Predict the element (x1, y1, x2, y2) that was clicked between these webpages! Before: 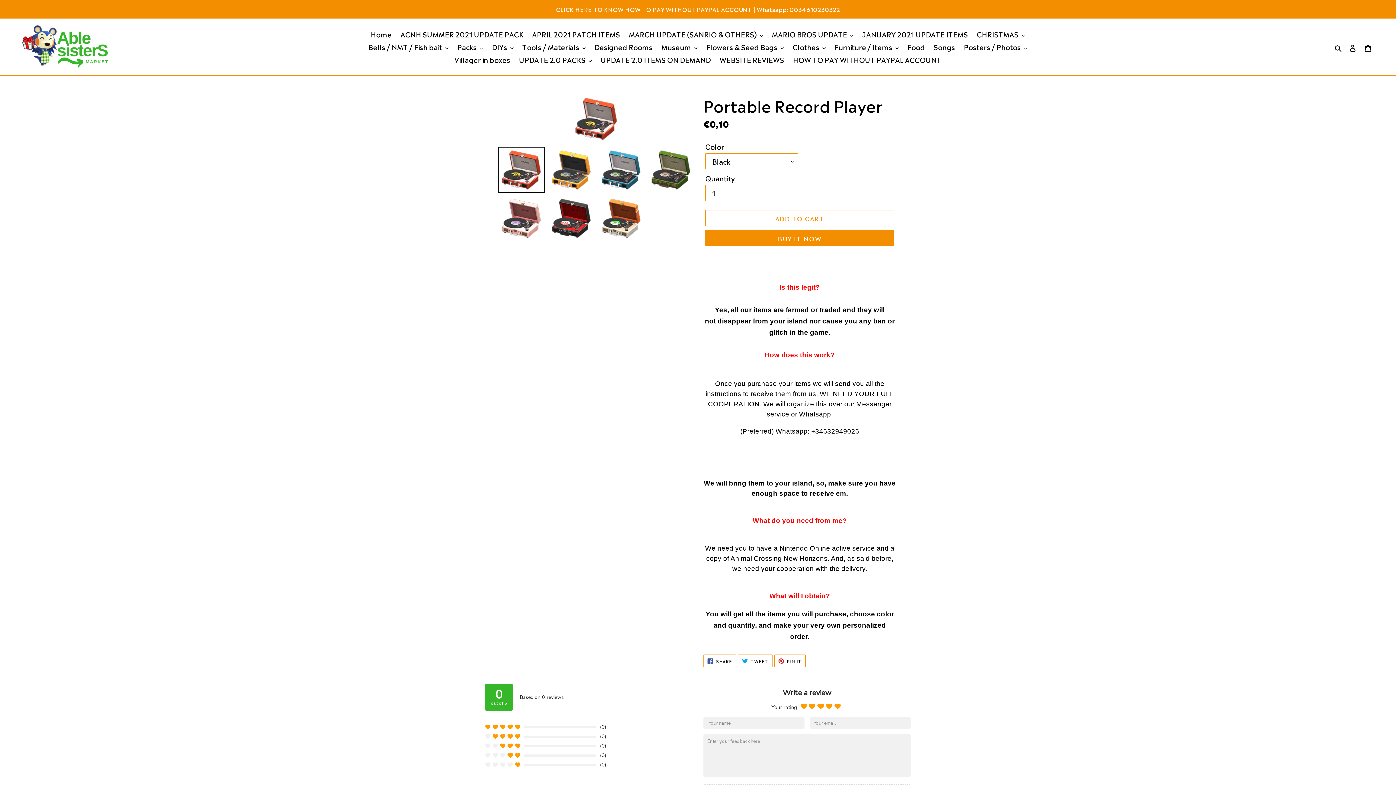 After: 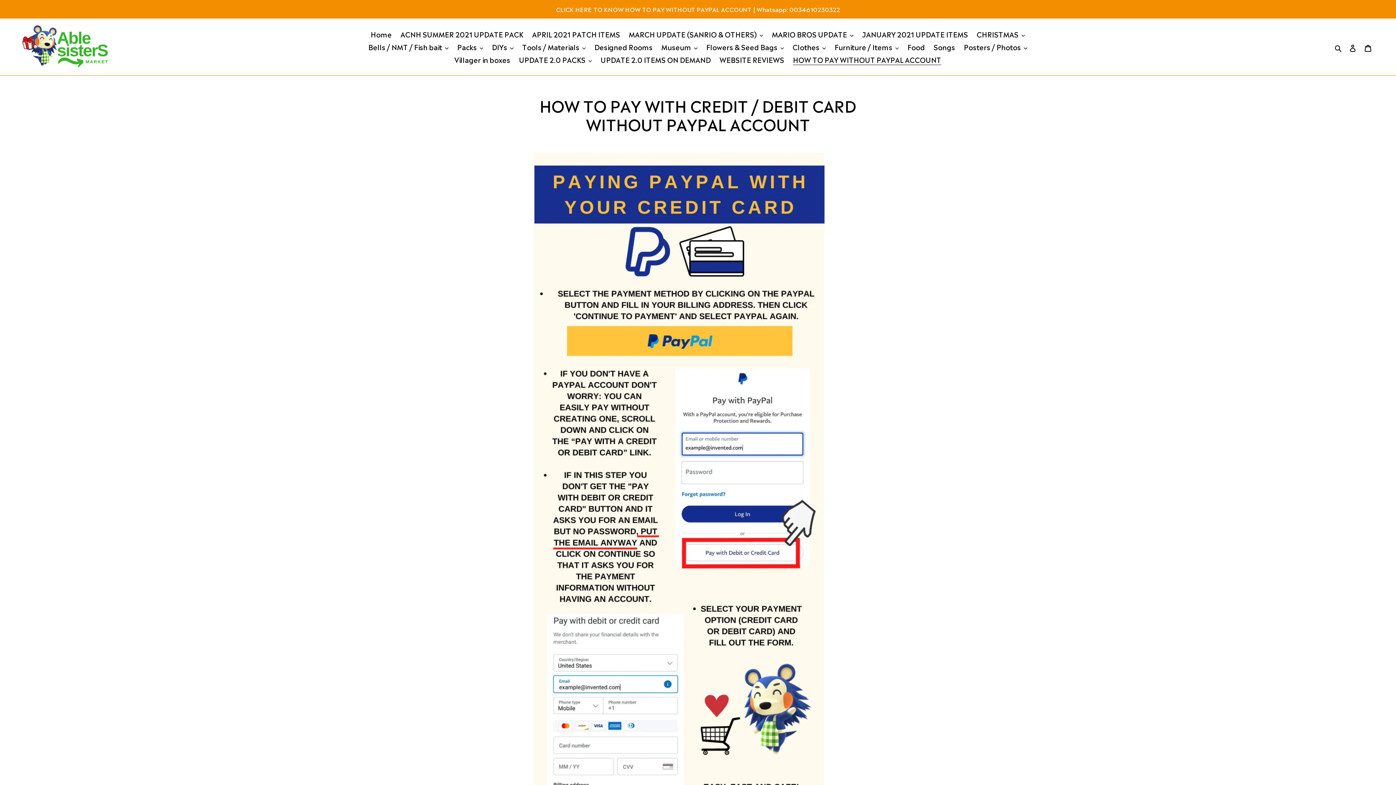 Action: bbox: (789, 53, 945, 65) label: HOW TO PAY WITHOUT PAYPAL ACCOUNT